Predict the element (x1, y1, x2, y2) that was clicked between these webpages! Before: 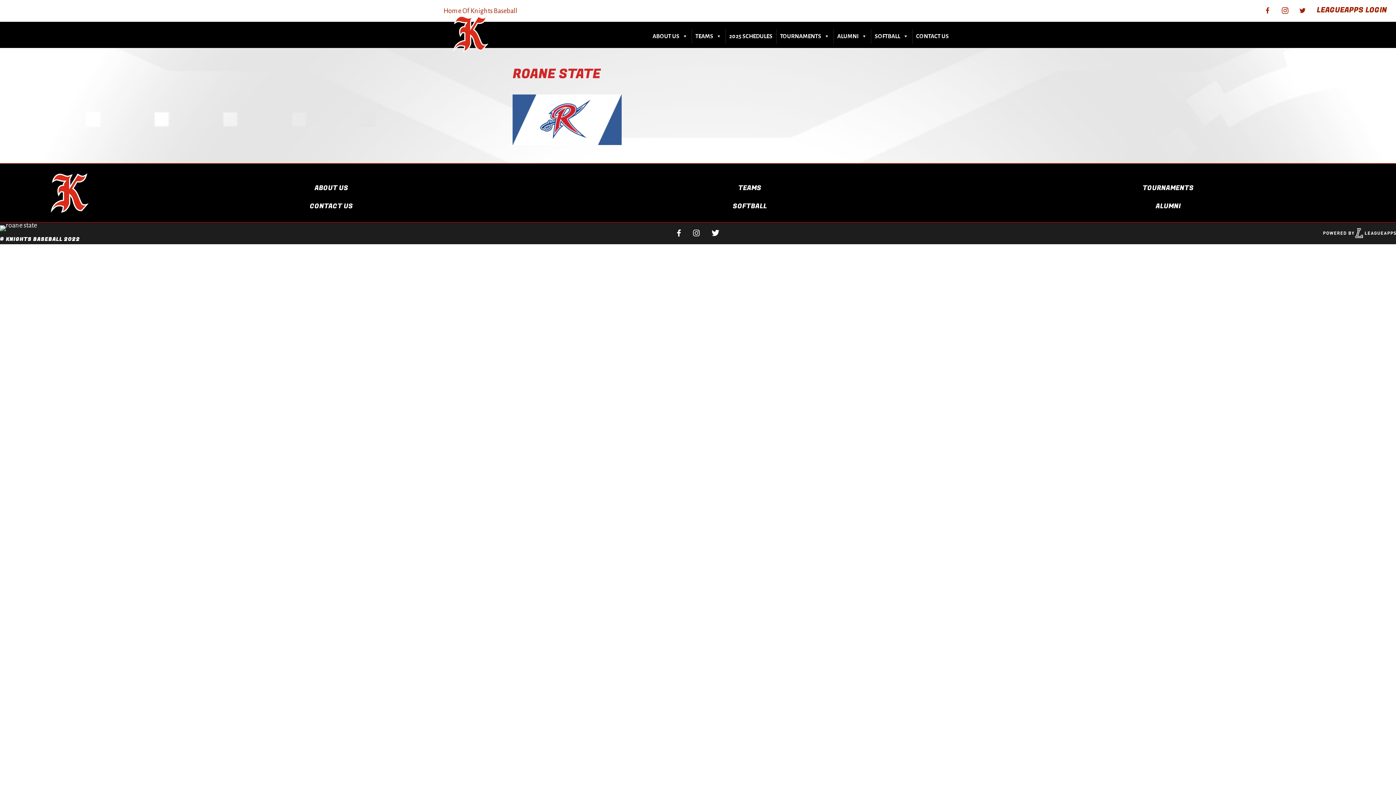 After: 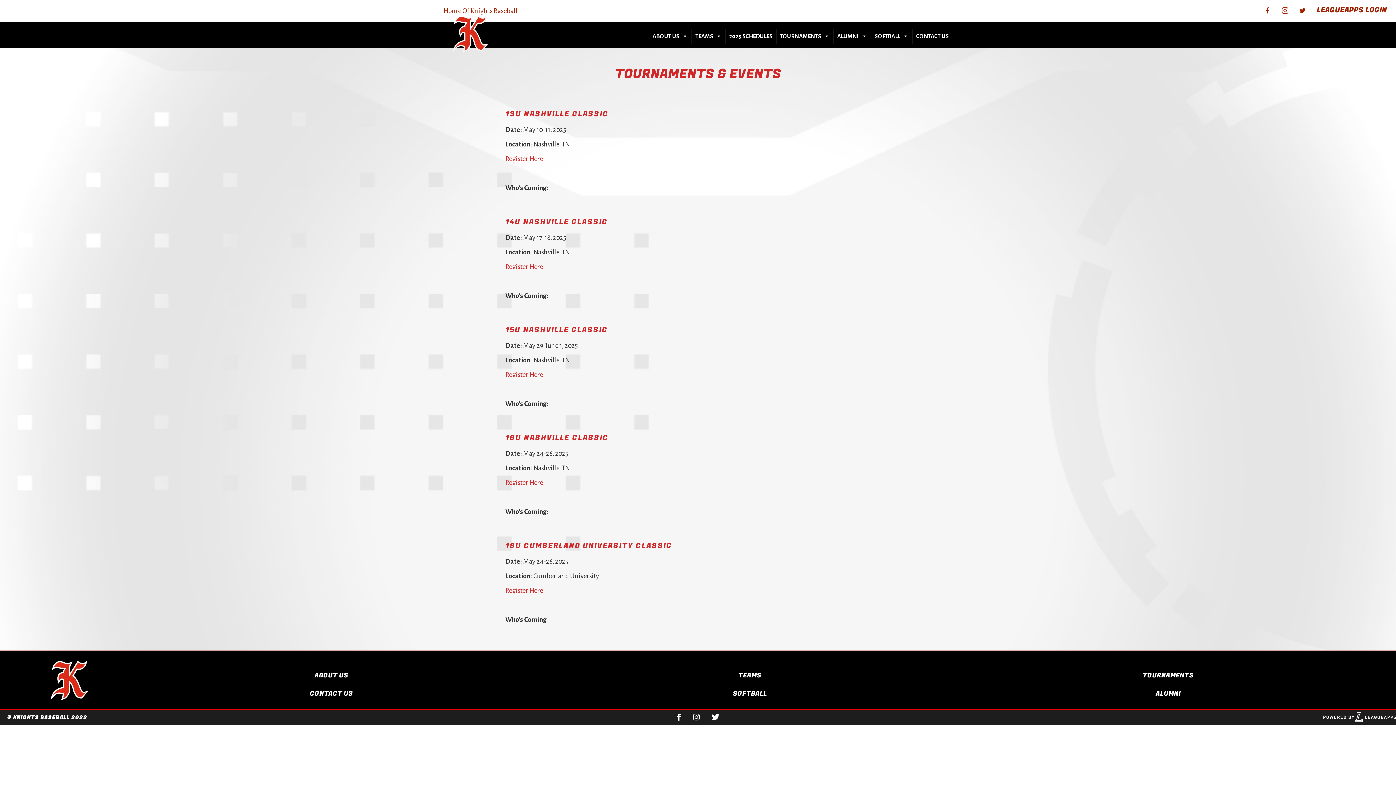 Action: label: Go to https://www.knightsbaseballtn.com/tournaments-events/ bbox: (976, 182, 1395, 192)